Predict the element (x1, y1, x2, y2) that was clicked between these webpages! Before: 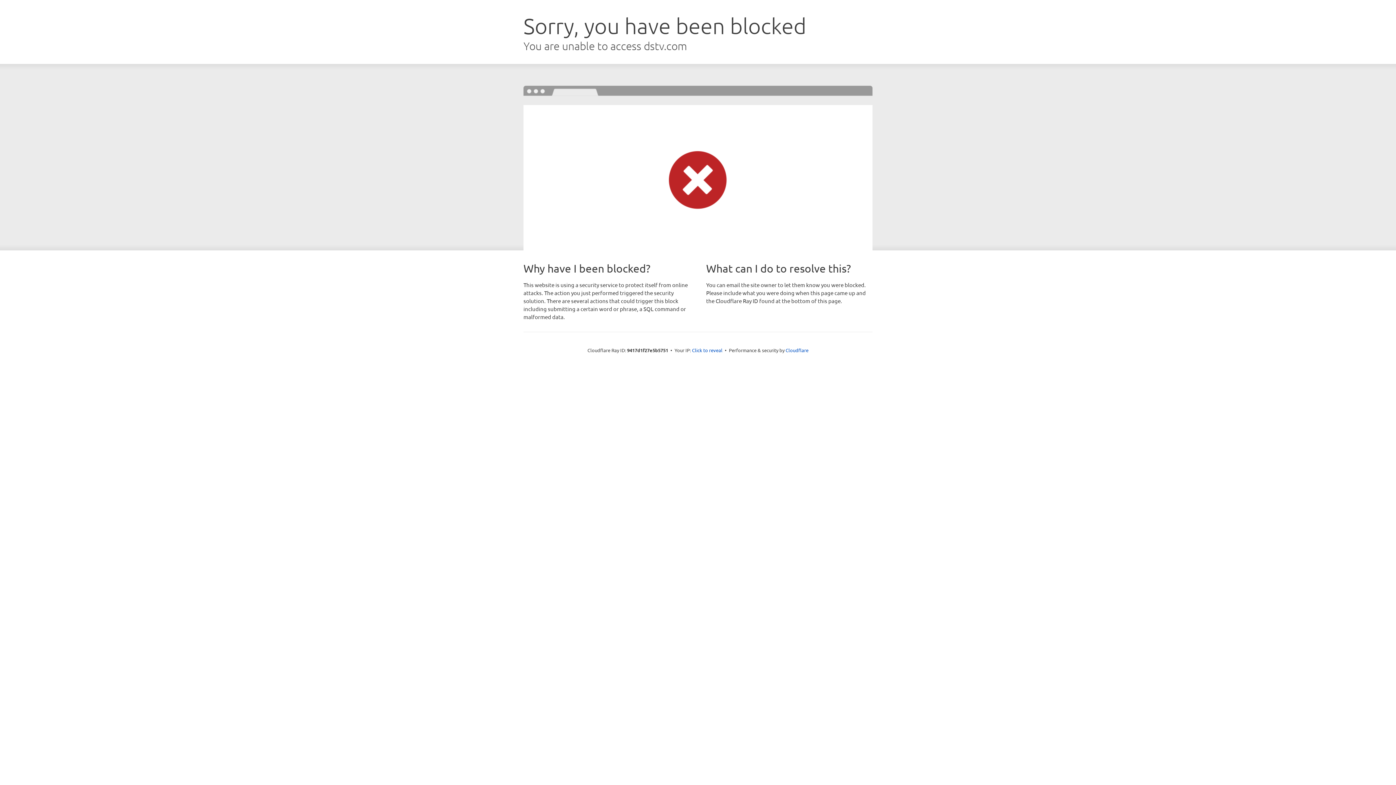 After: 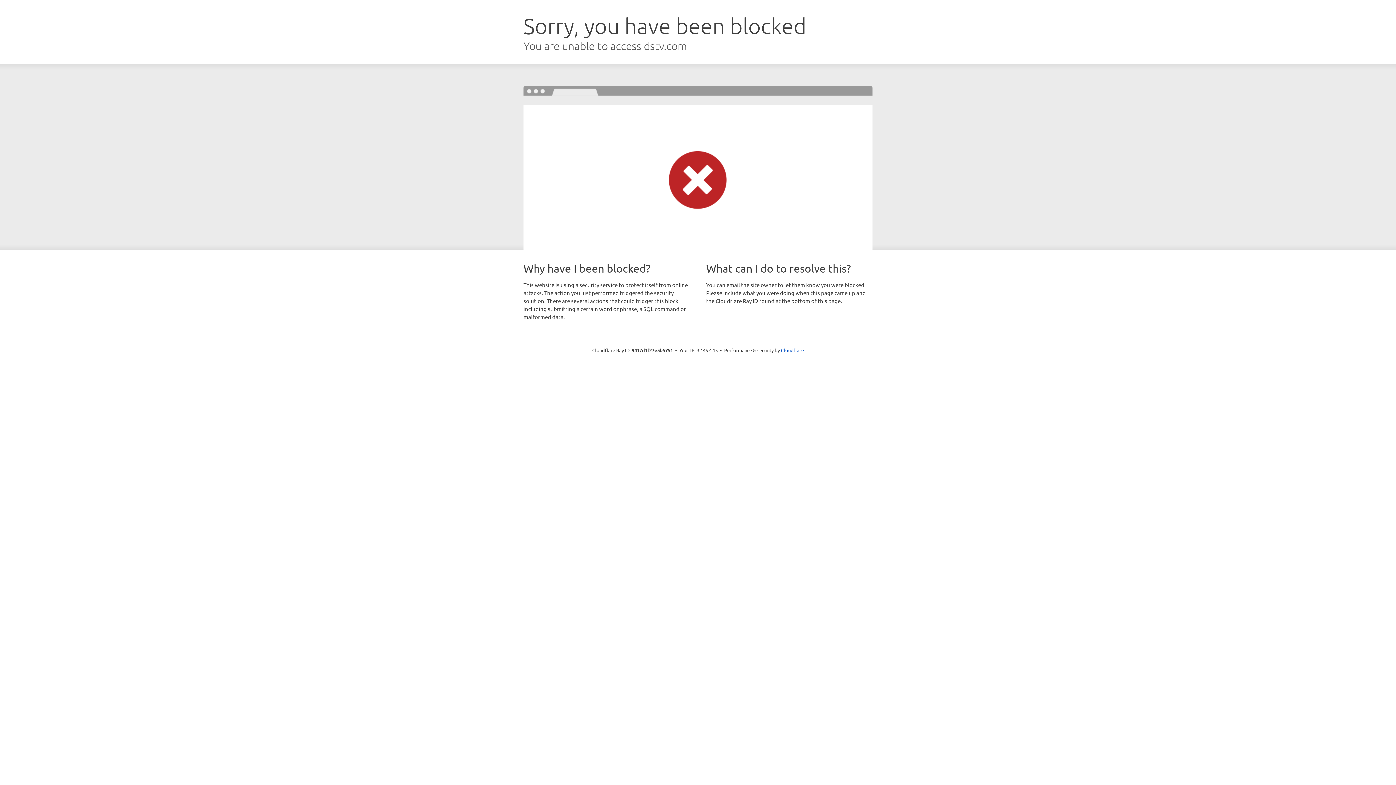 Action: label: Click to reveal bbox: (692, 346, 722, 353)